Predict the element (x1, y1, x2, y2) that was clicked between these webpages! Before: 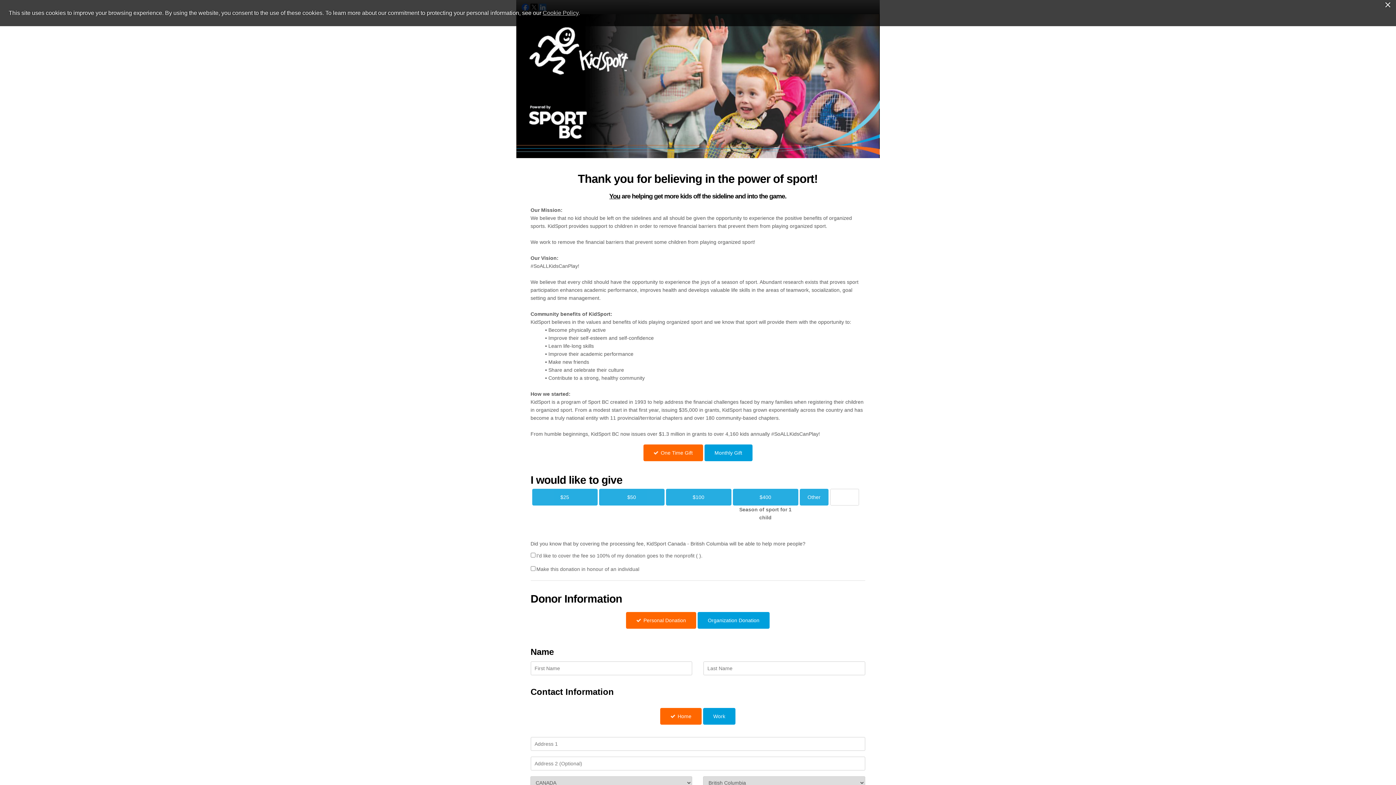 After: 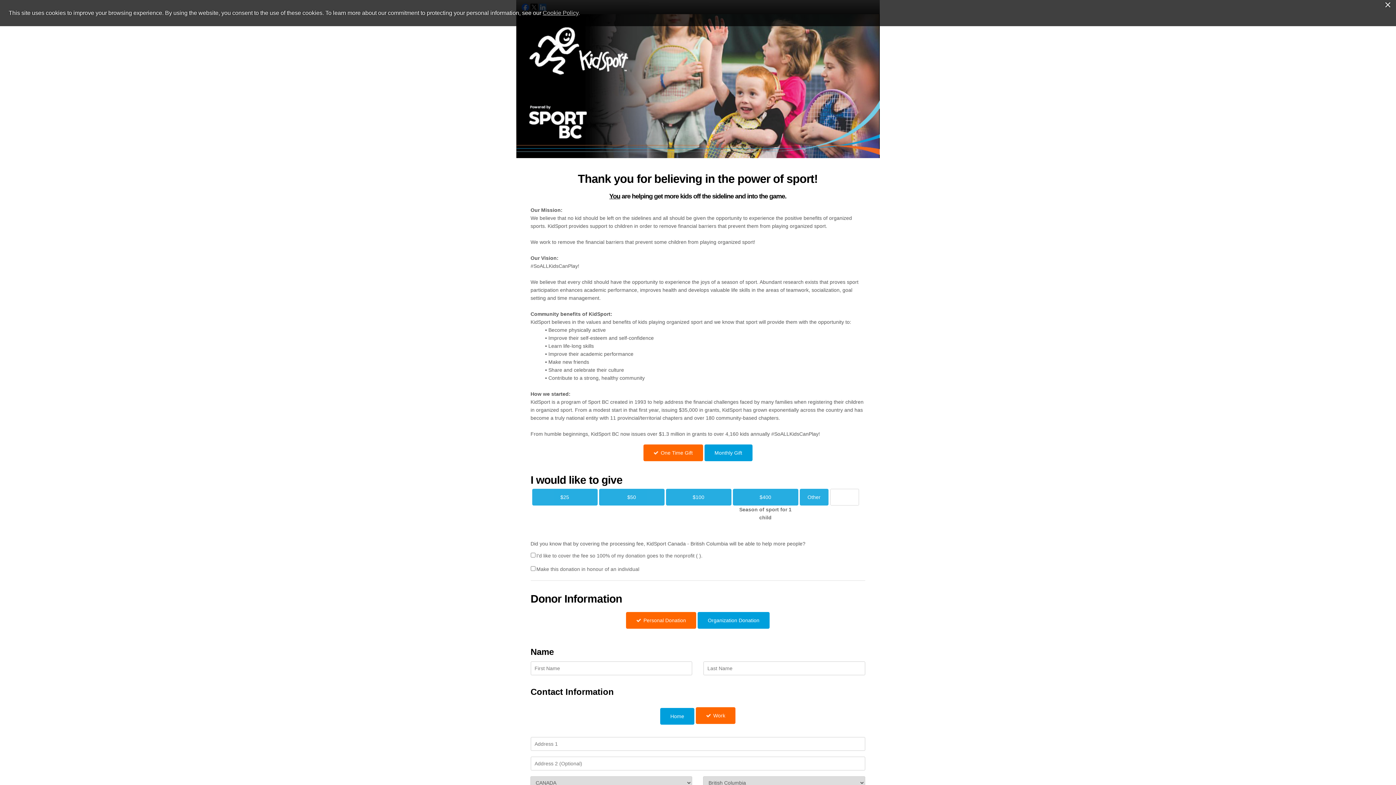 Action: label: Work bbox: (703, 708, 735, 725)